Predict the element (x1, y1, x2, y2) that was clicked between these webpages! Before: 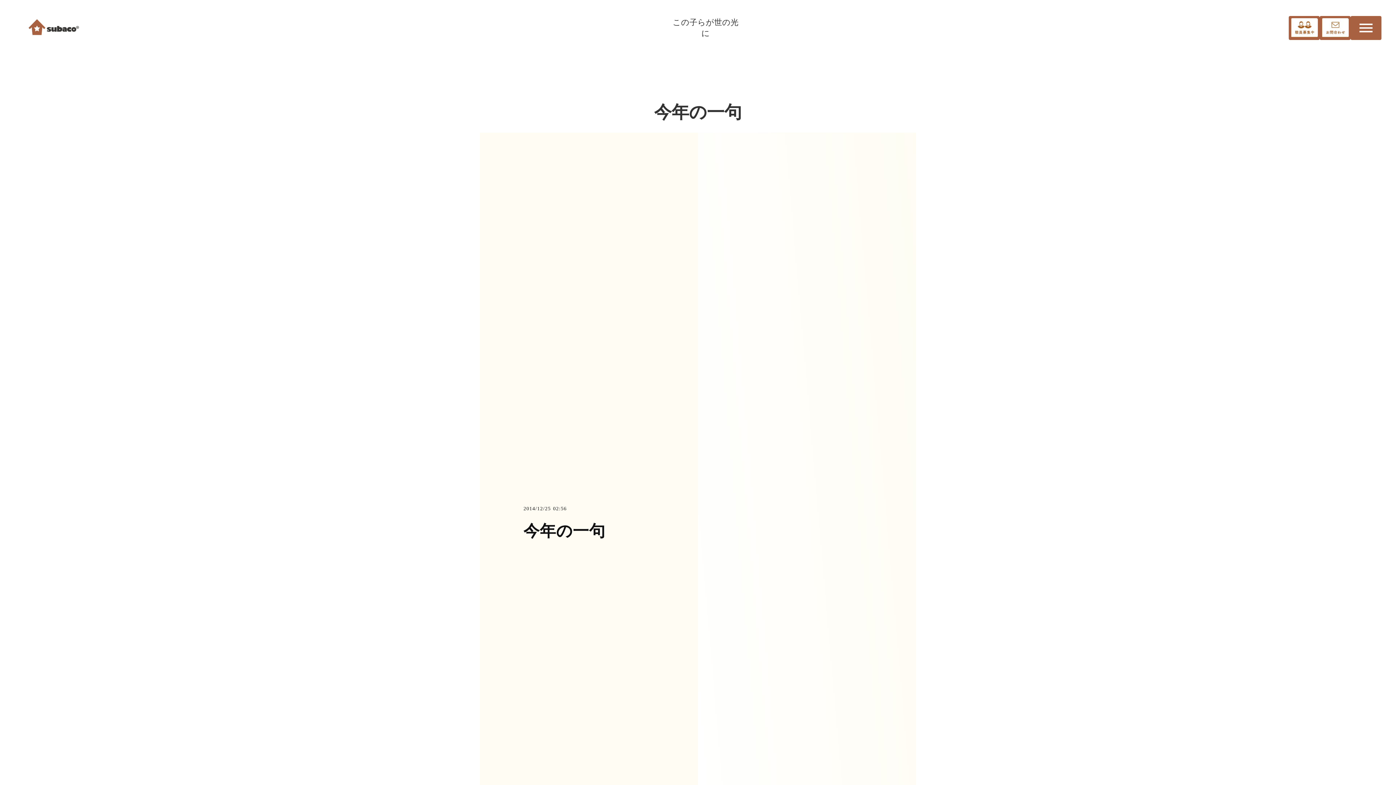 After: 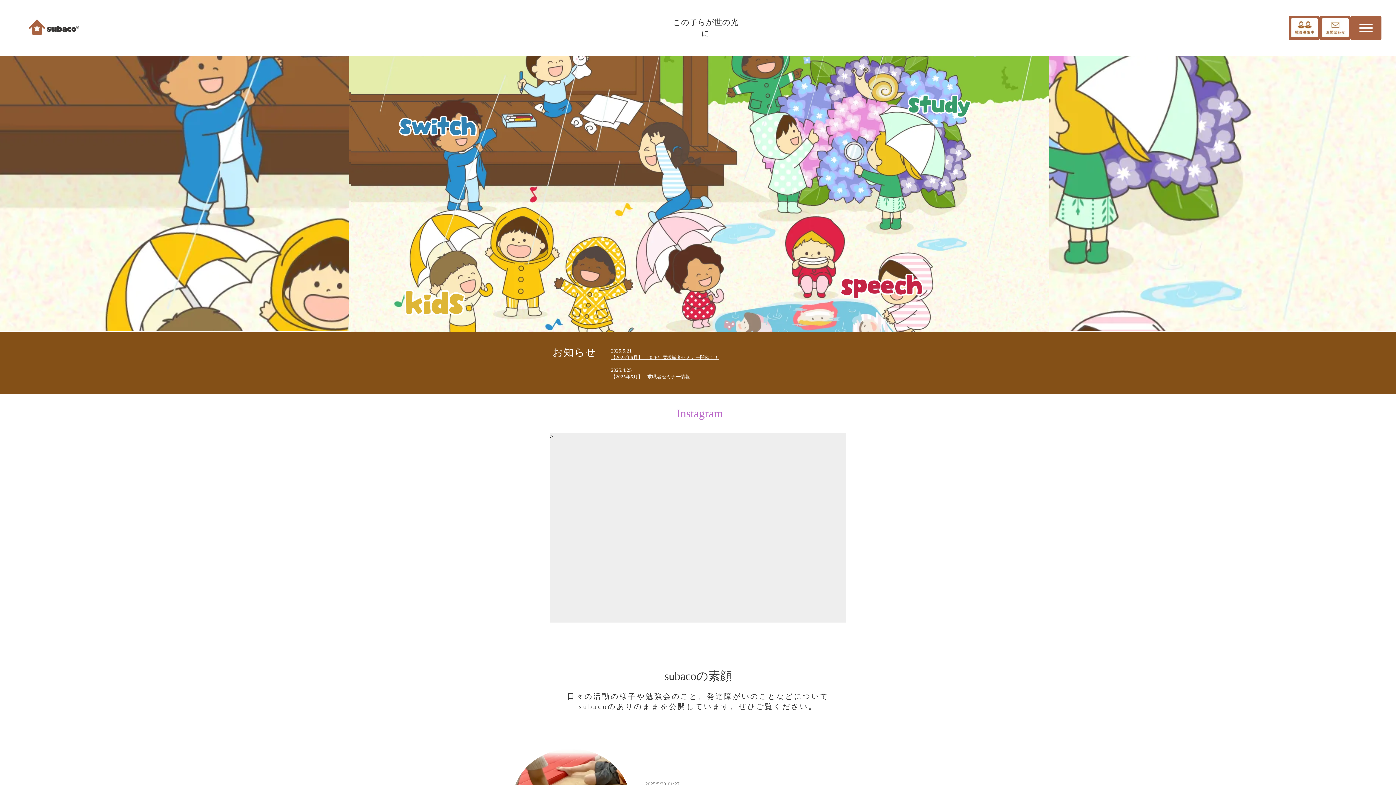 Action: bbox: (14, 14, 92, 41)